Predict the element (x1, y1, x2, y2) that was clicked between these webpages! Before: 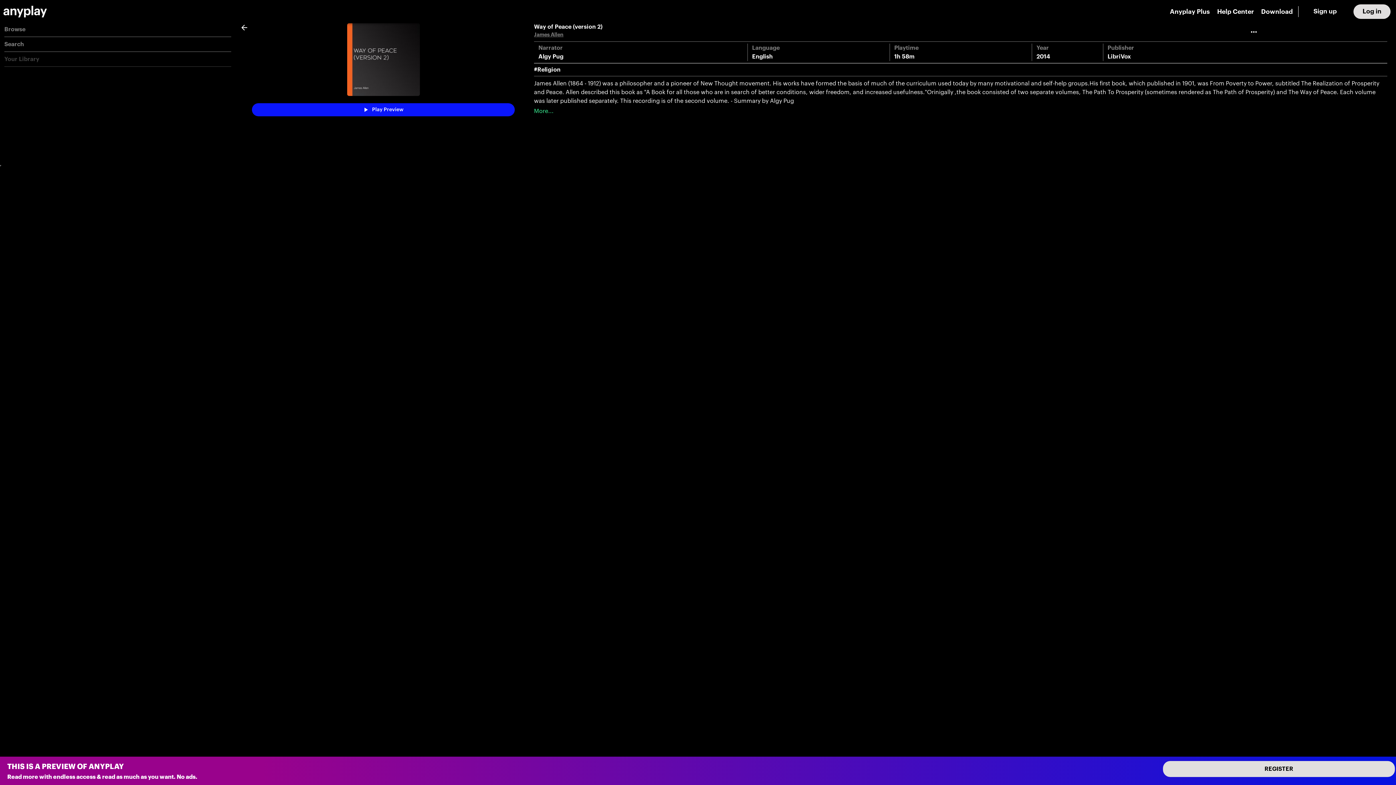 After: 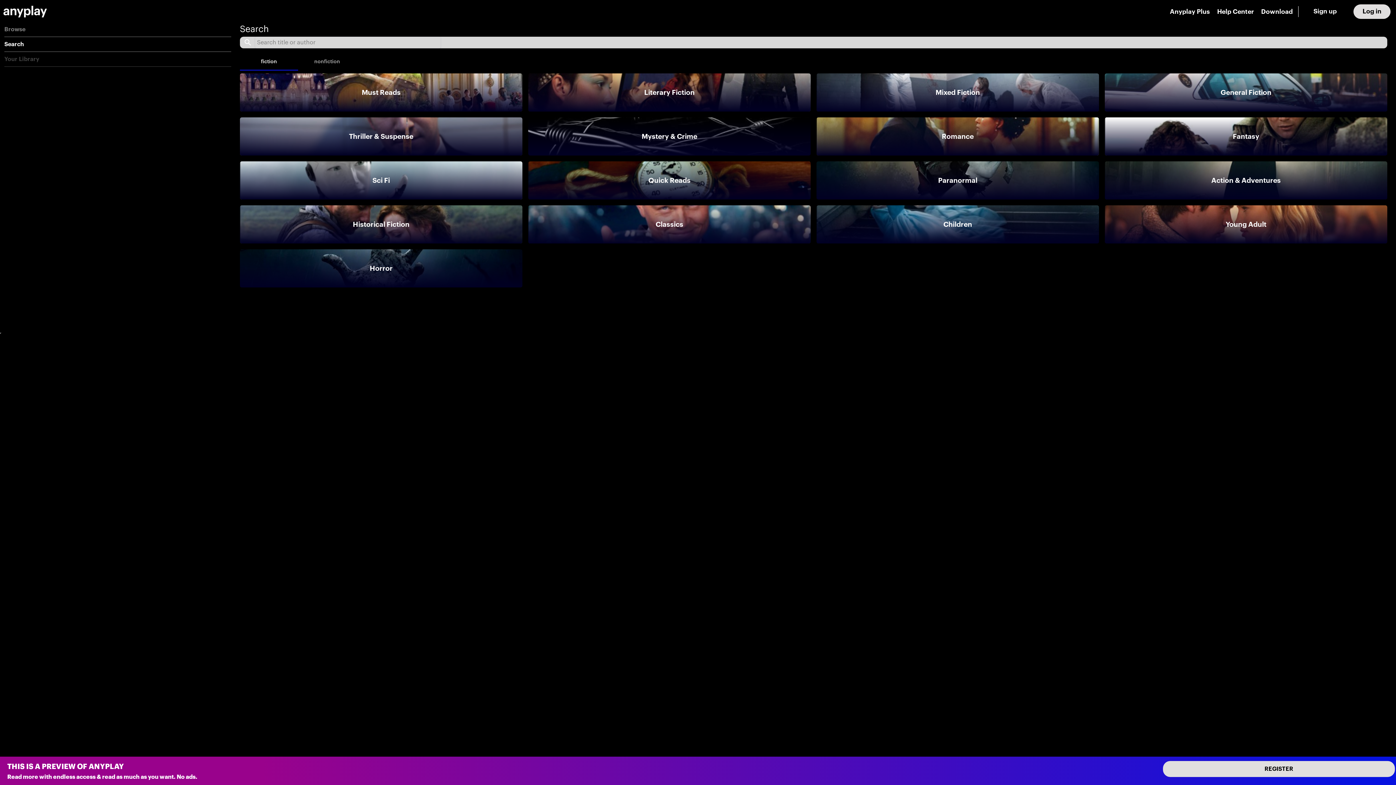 Action: label: Search bbox: (4, 37, 231, 51)